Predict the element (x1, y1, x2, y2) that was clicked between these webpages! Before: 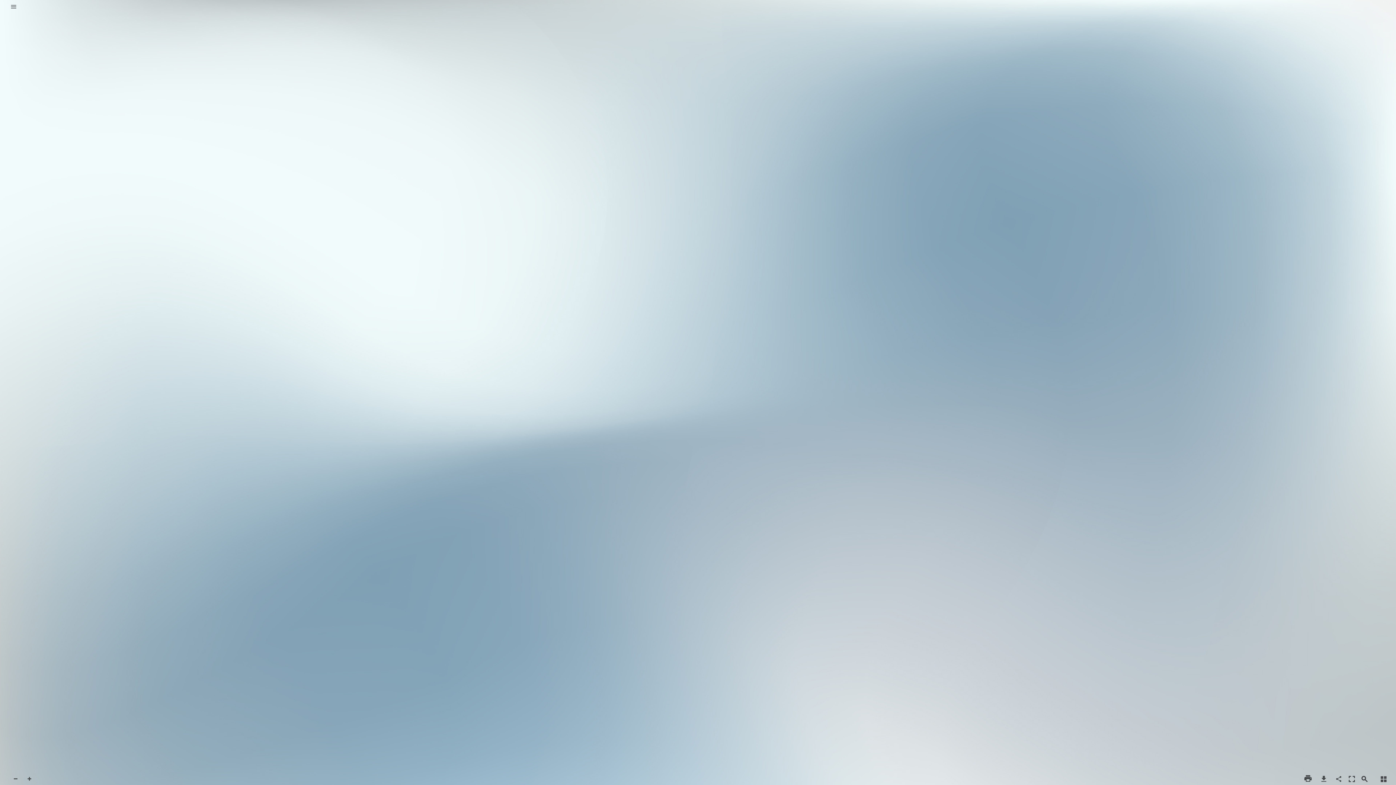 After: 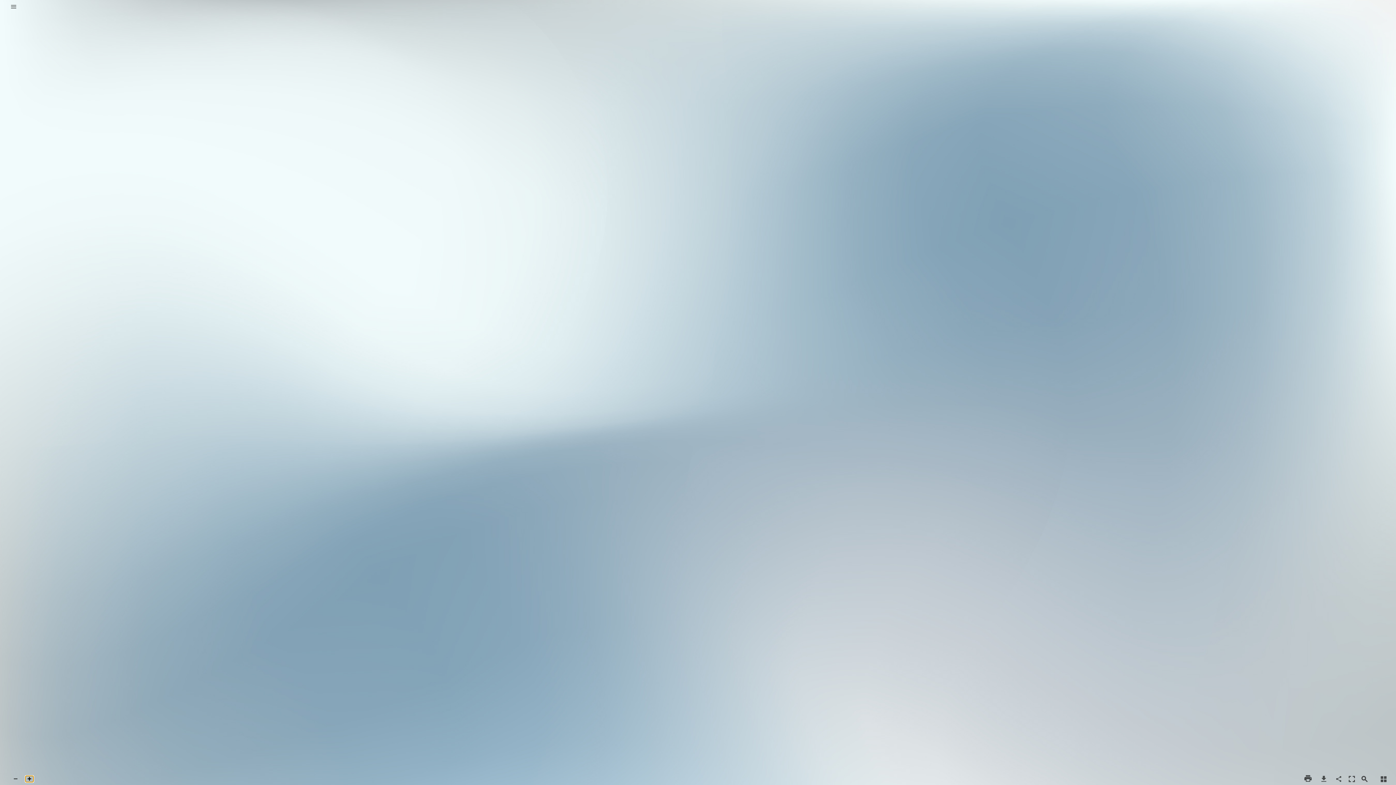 Action: label: Zoom In bbox: (25, 776, 33, 782)